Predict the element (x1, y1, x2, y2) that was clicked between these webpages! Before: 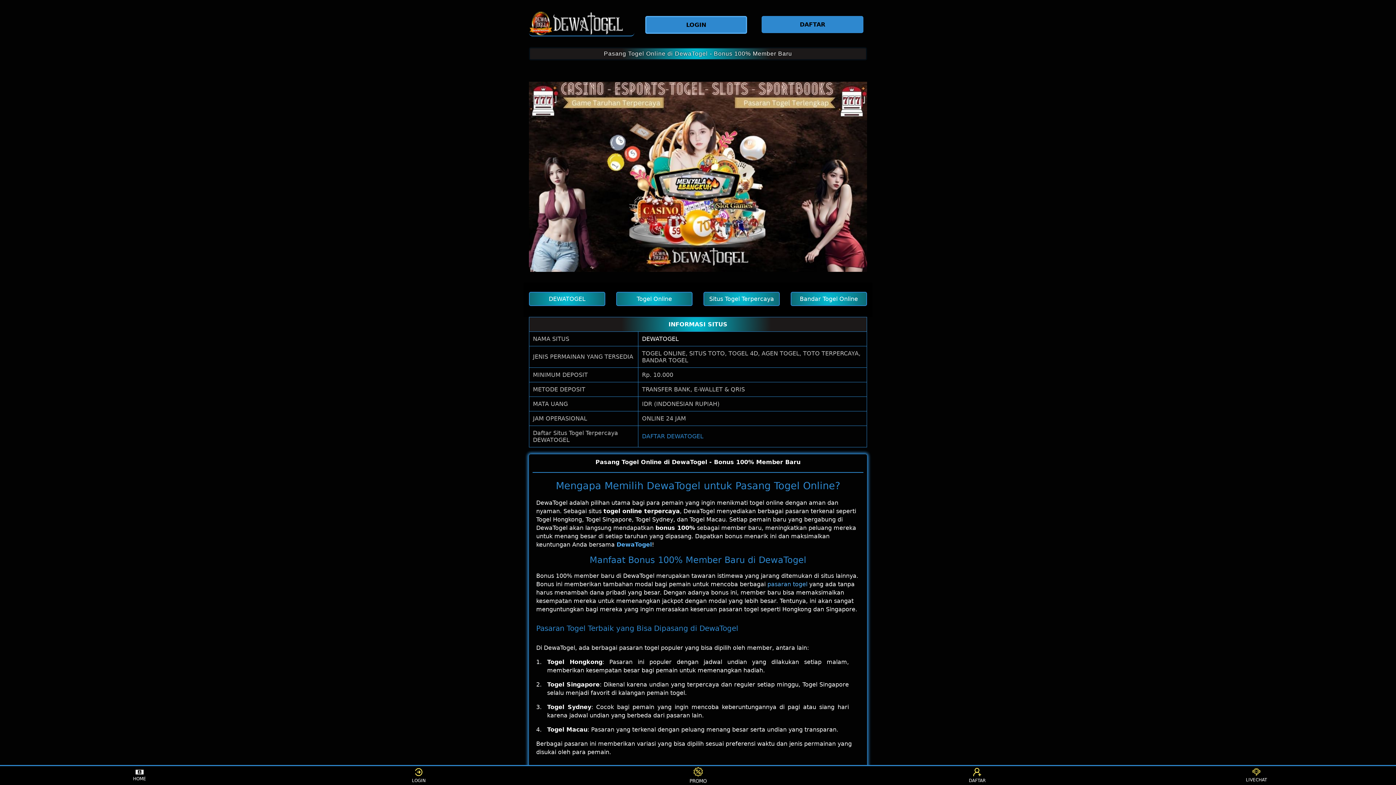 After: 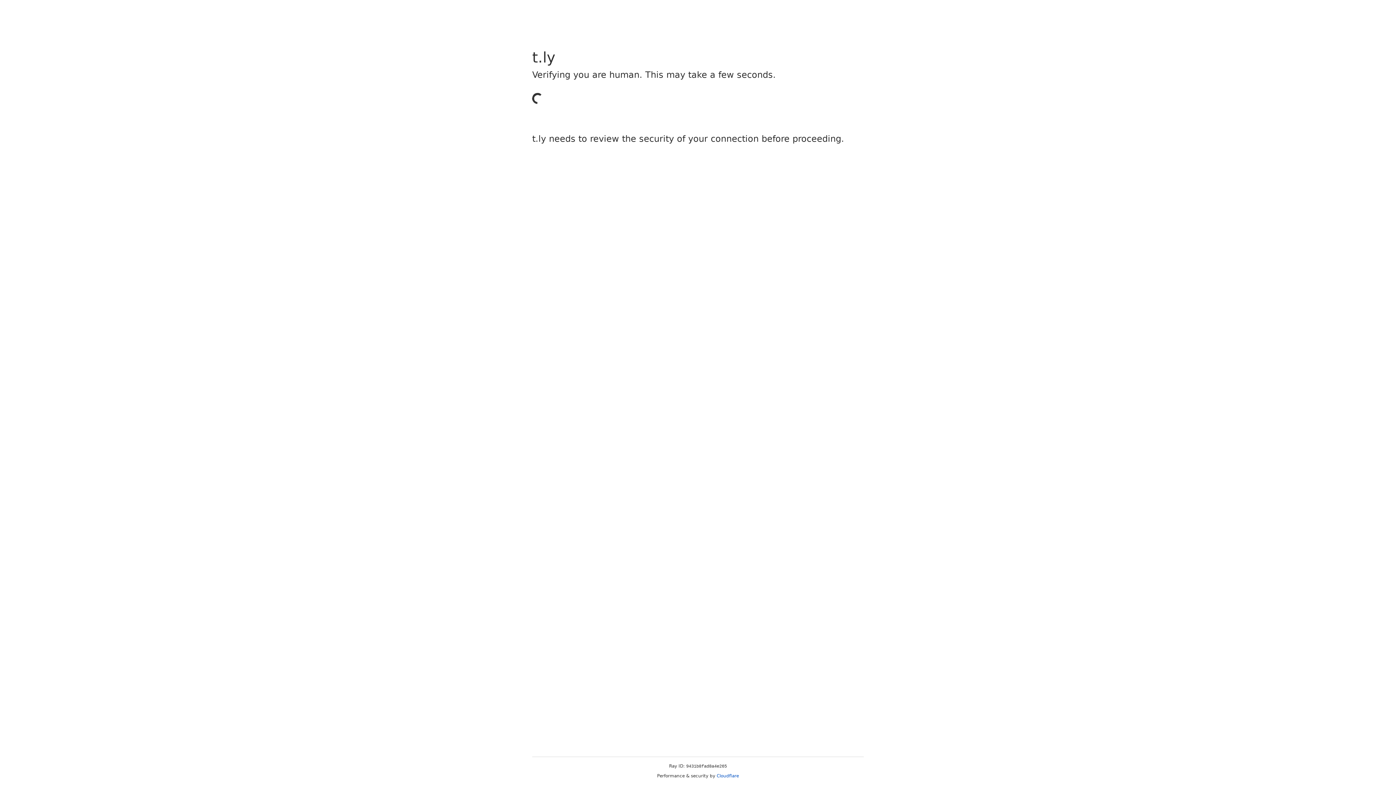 Action: bbox: (126, 768, 153, 783) label: HOME